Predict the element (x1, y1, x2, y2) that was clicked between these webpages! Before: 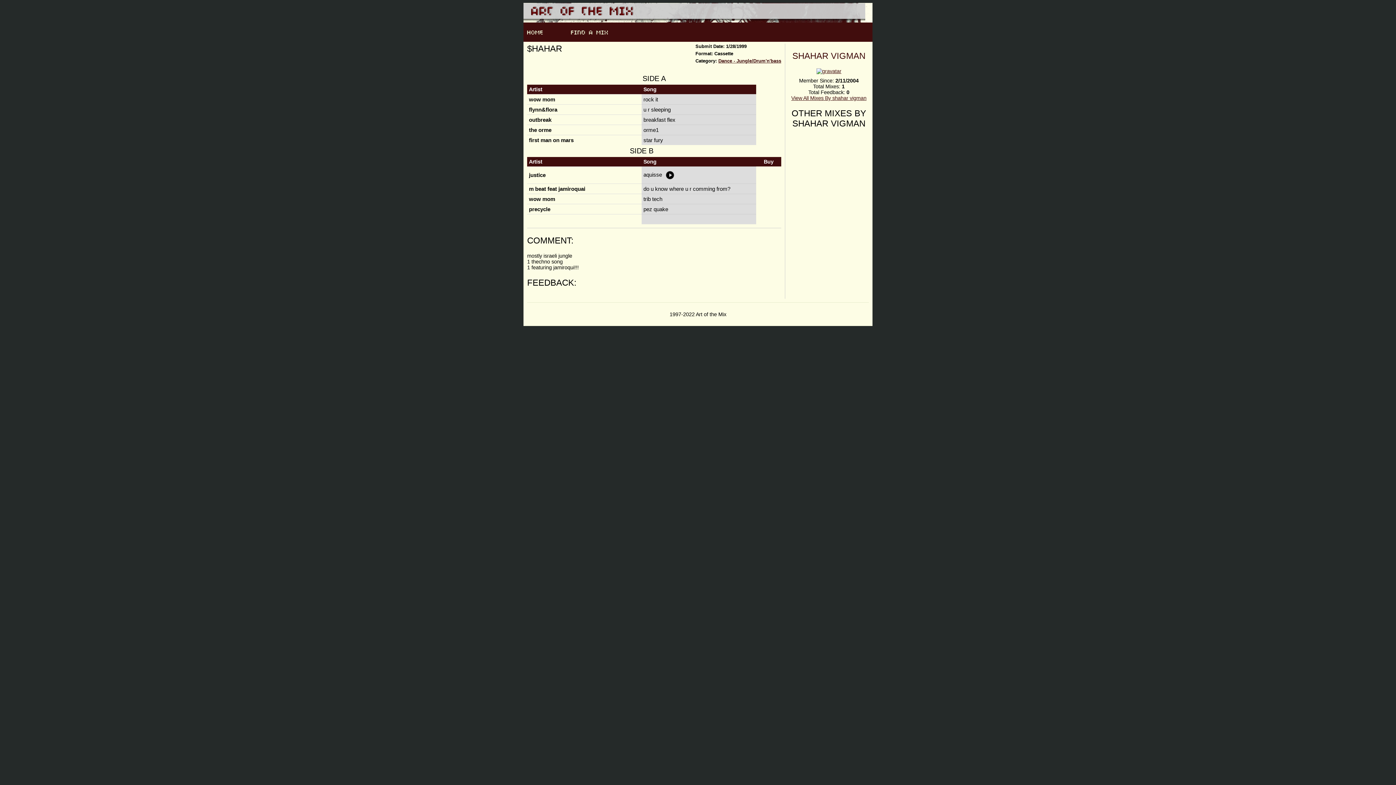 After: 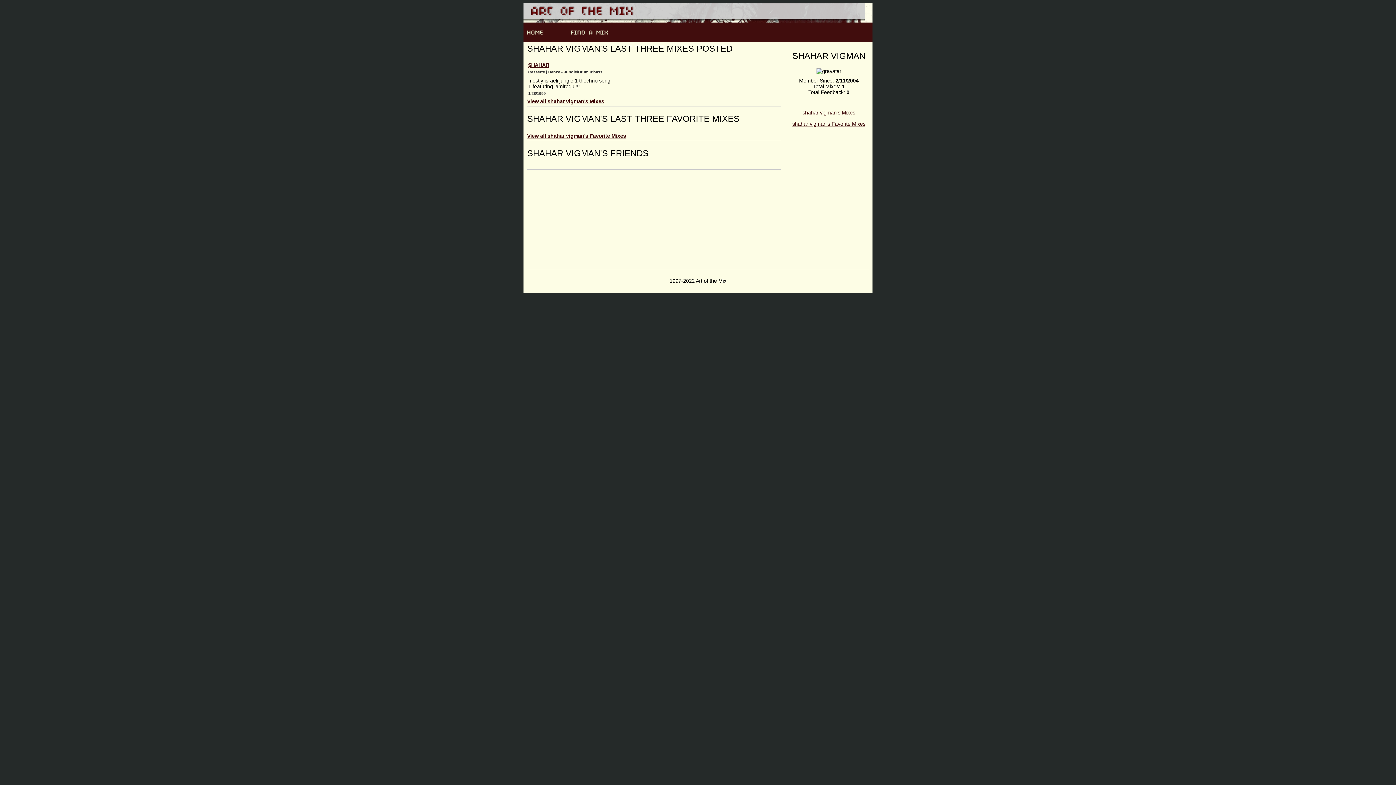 Action: bbox: (816, 68, 841, 74)